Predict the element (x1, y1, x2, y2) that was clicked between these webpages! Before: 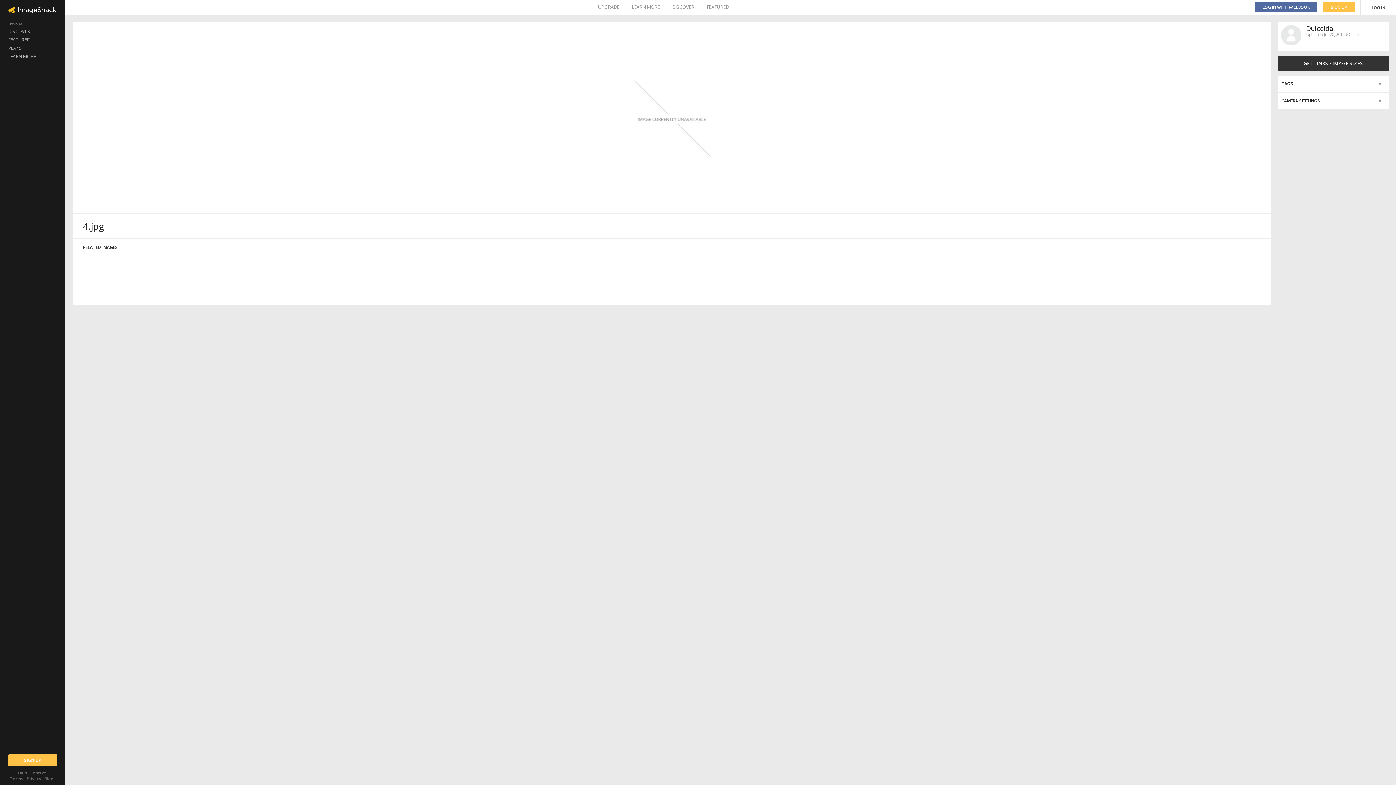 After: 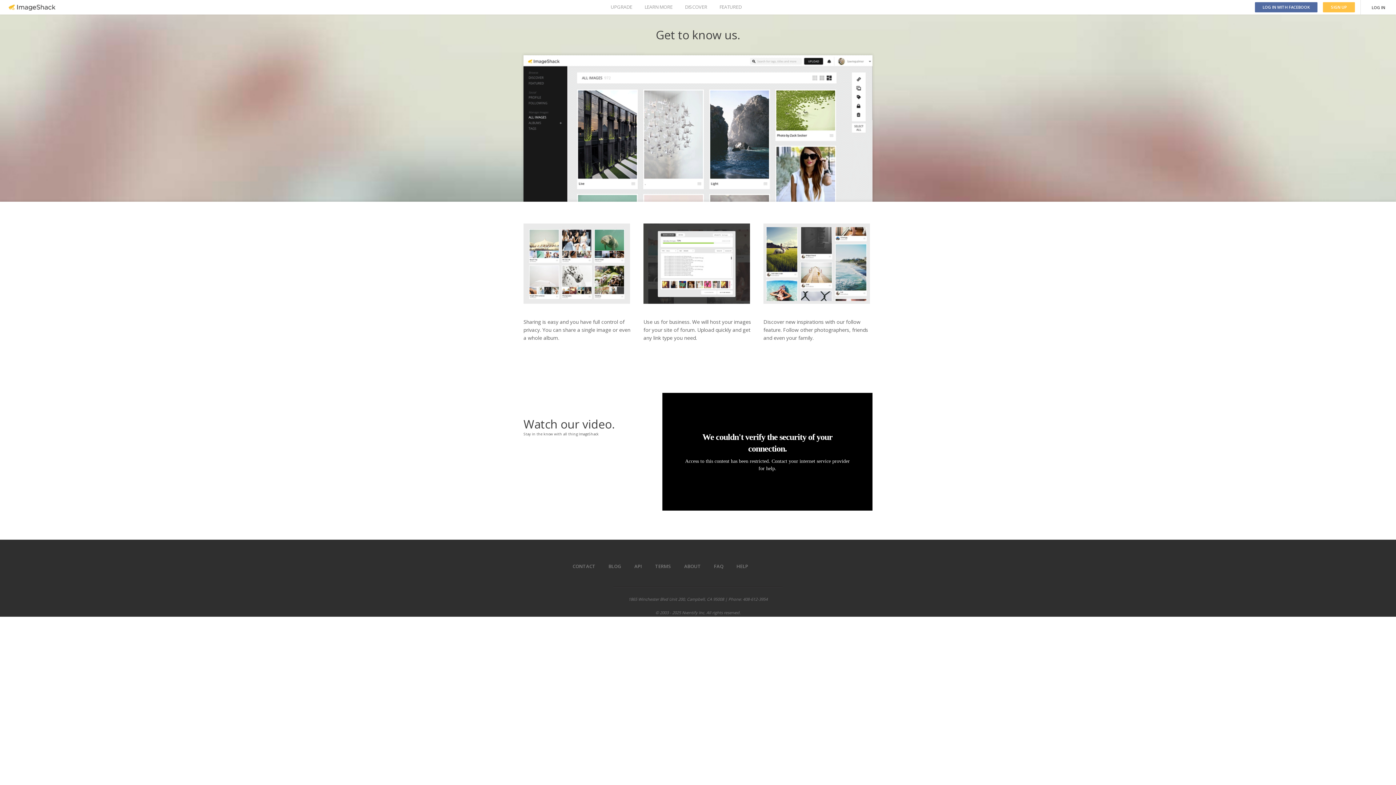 Action: label: LEARN MORE bbox: (0, 52, 65, 60)